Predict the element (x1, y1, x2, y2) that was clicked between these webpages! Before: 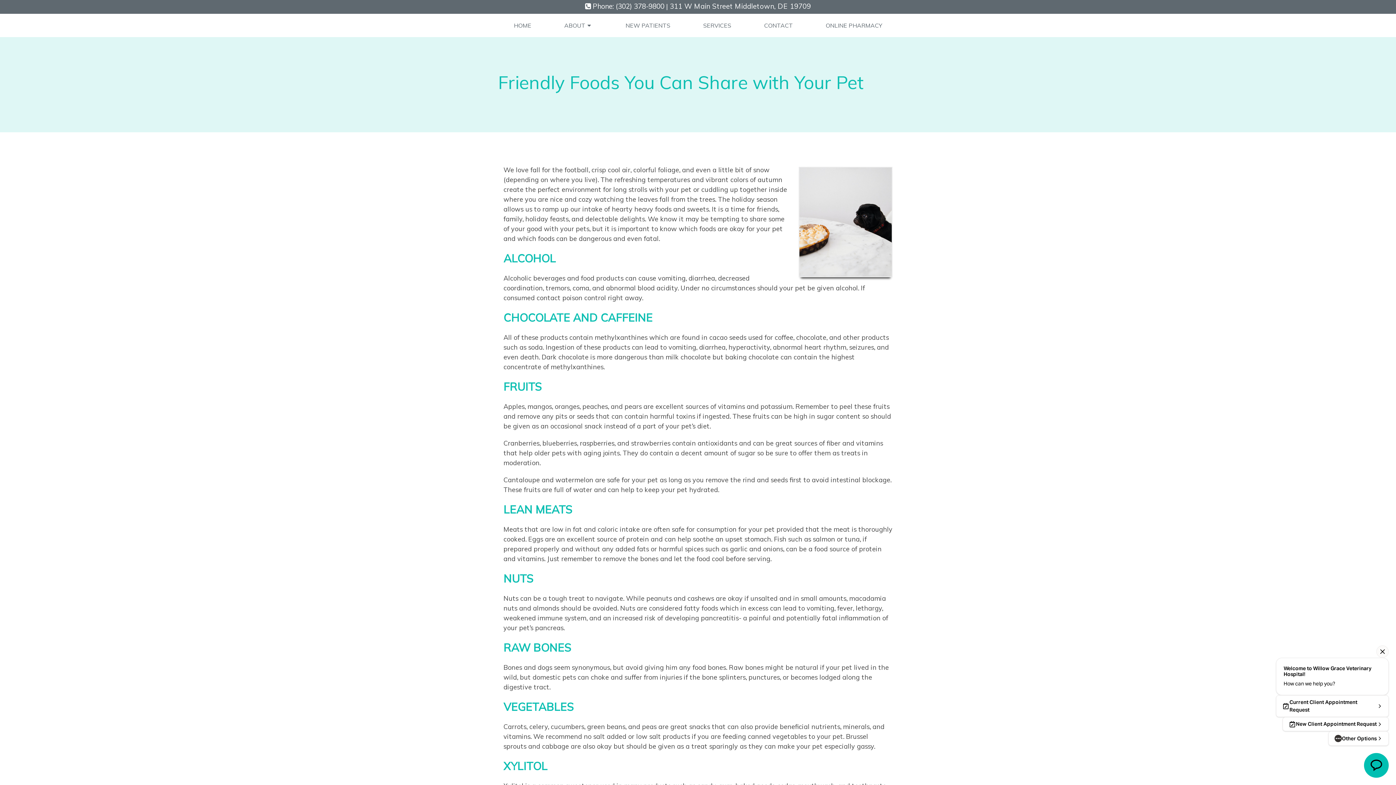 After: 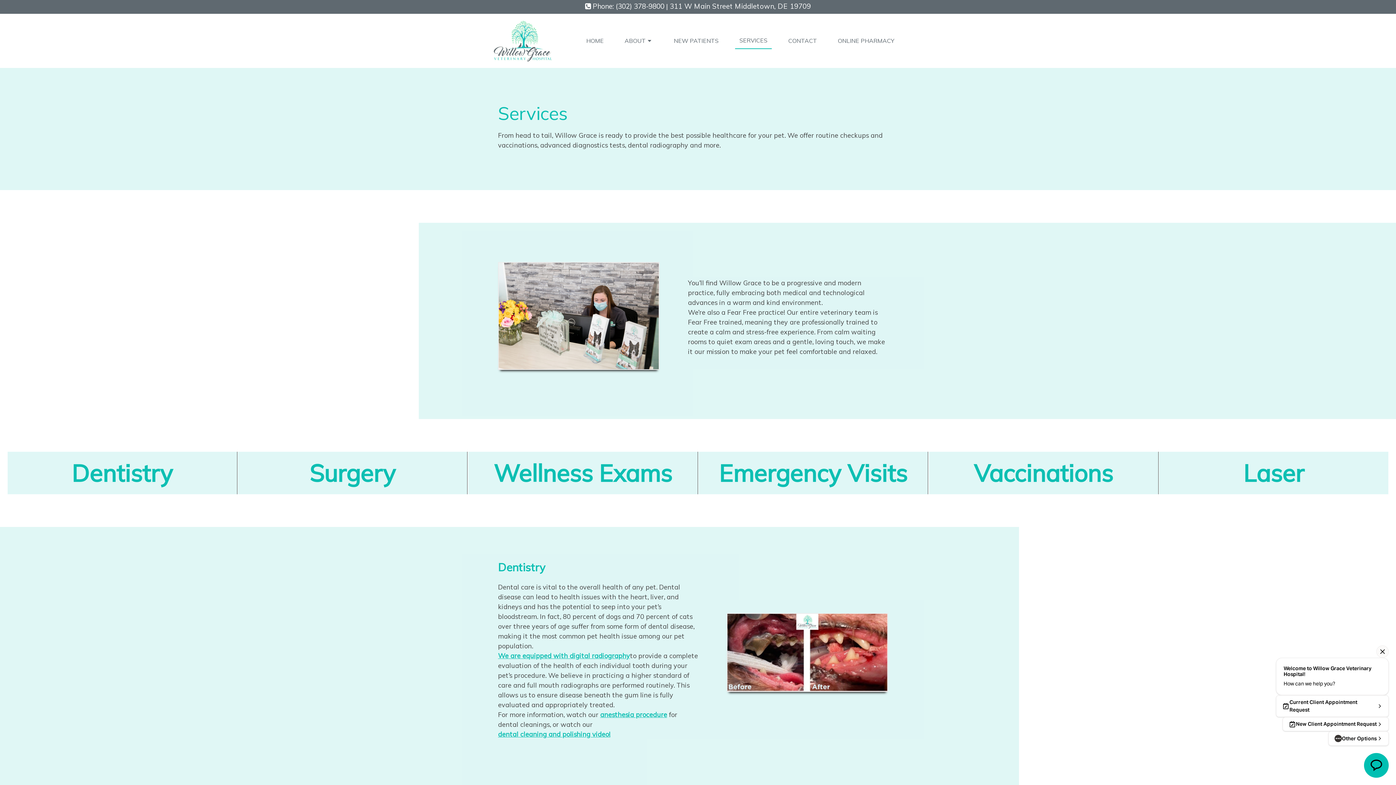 Action: label: SERVICES bbox: (699, 17, 735, 33)